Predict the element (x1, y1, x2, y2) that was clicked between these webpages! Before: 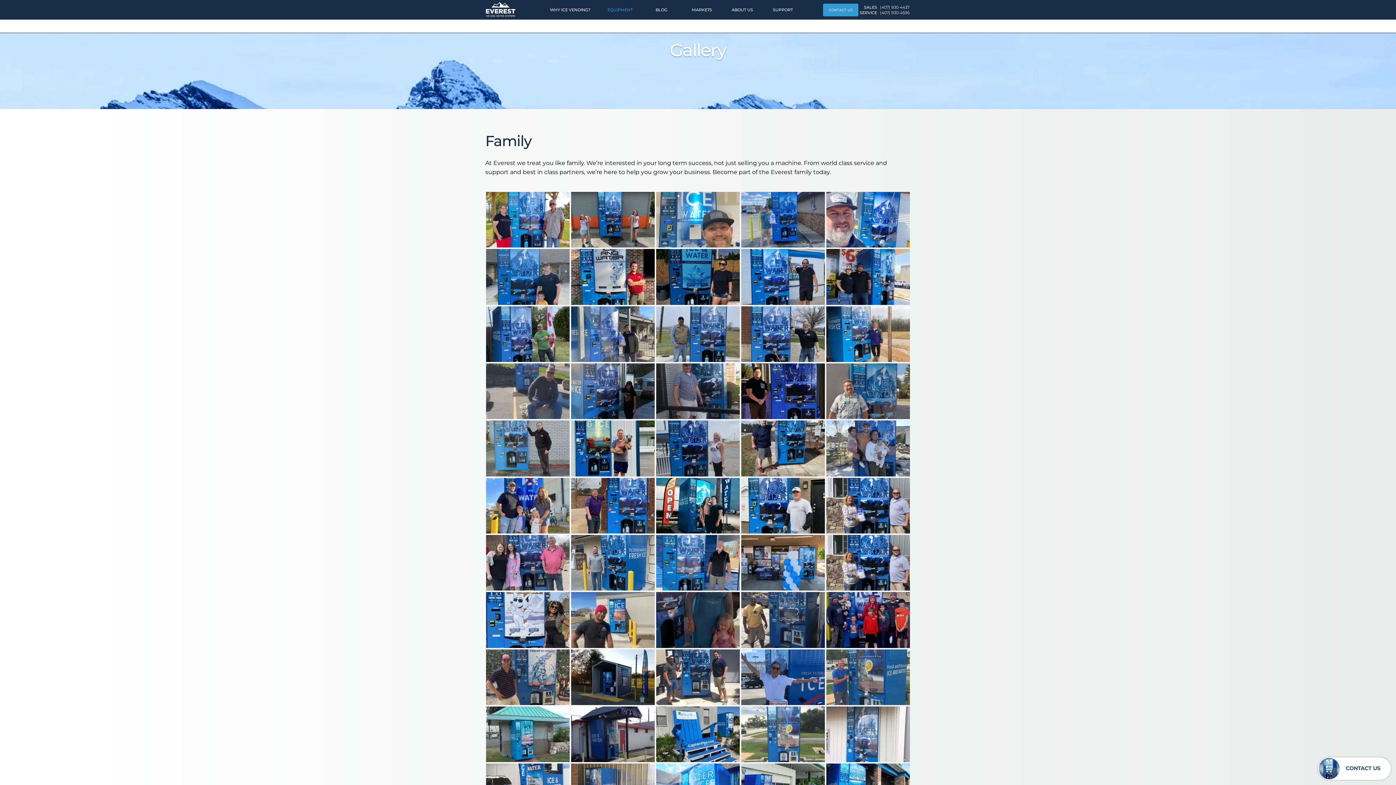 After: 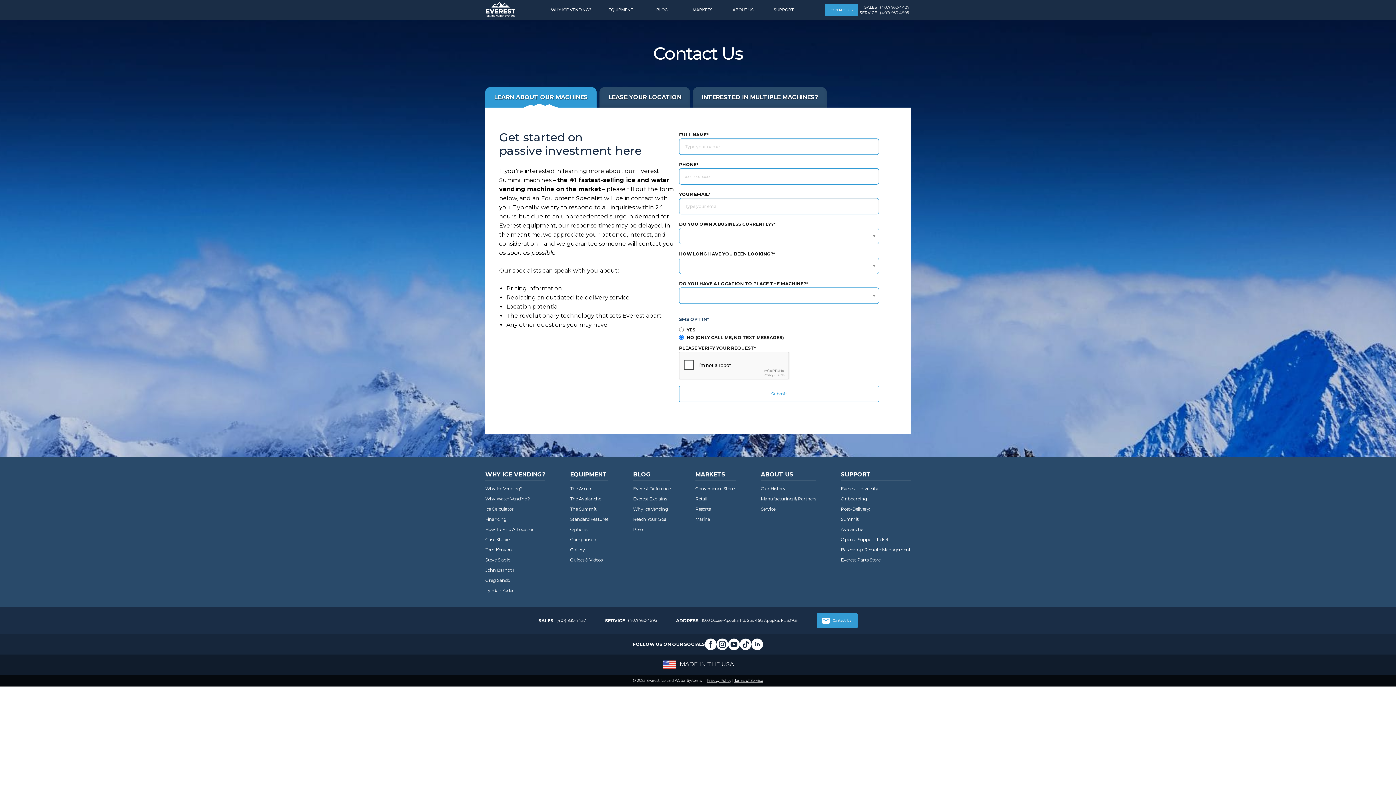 Action: label: CONTACT US bbox: (823, 3, 858, 16)